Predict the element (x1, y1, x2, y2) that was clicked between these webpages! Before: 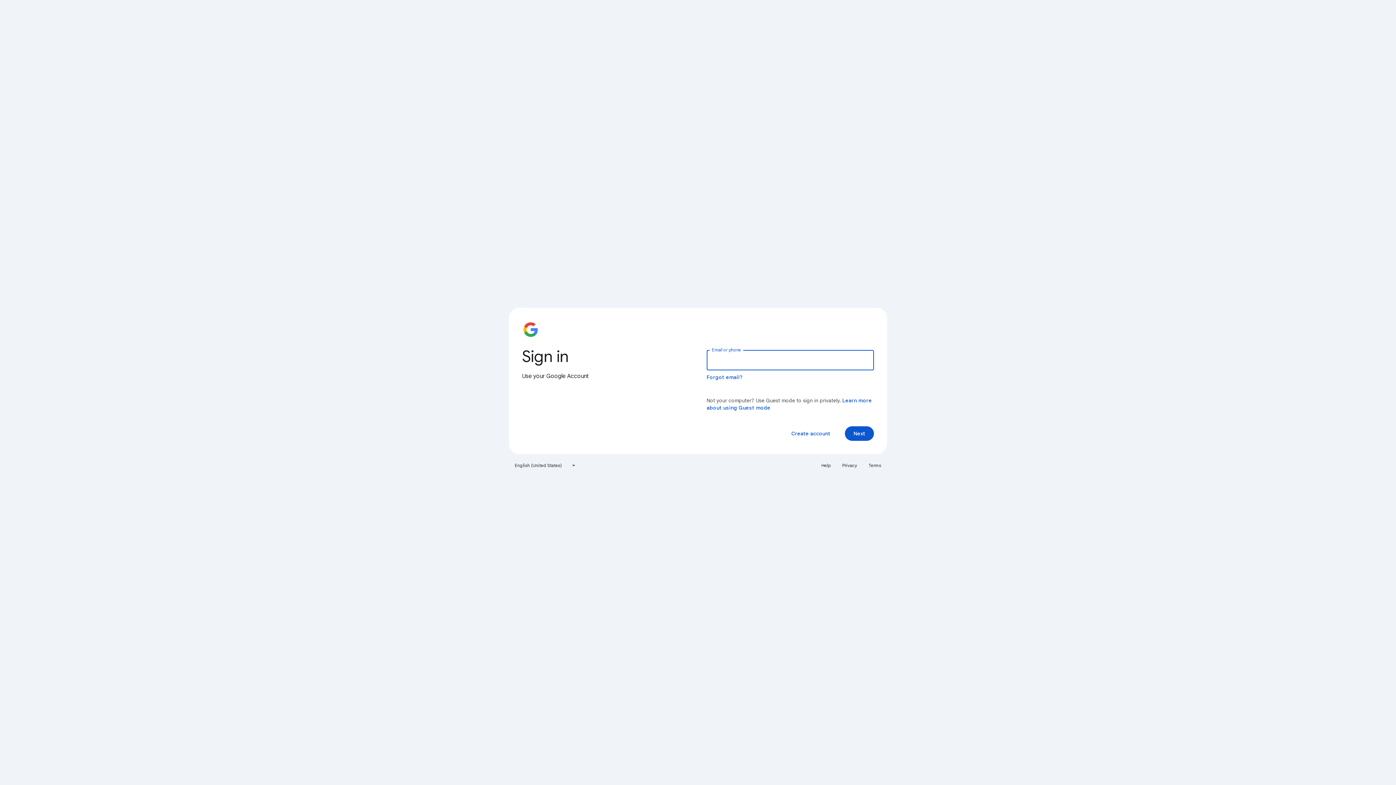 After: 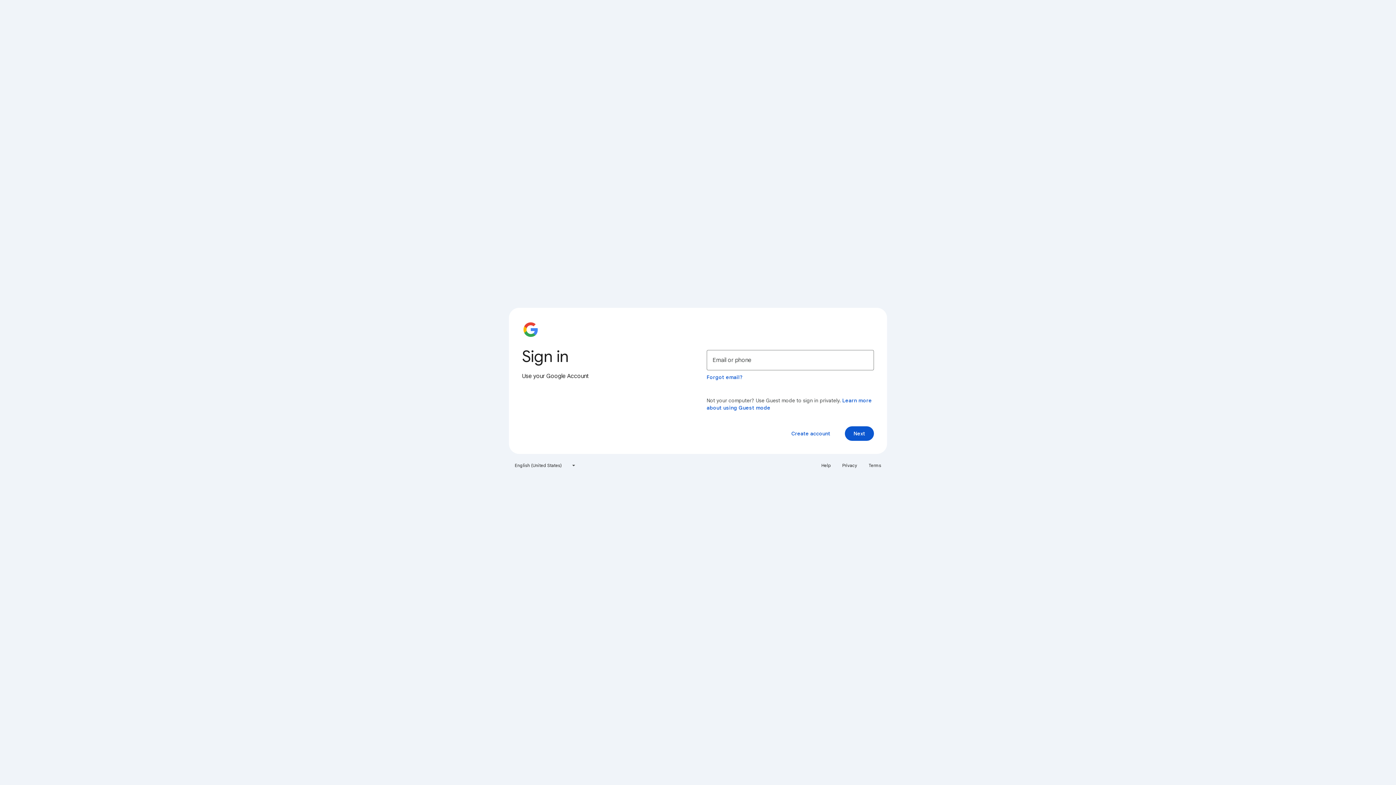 Action: bbox: (838, 460, 861, 471) label: Privacy